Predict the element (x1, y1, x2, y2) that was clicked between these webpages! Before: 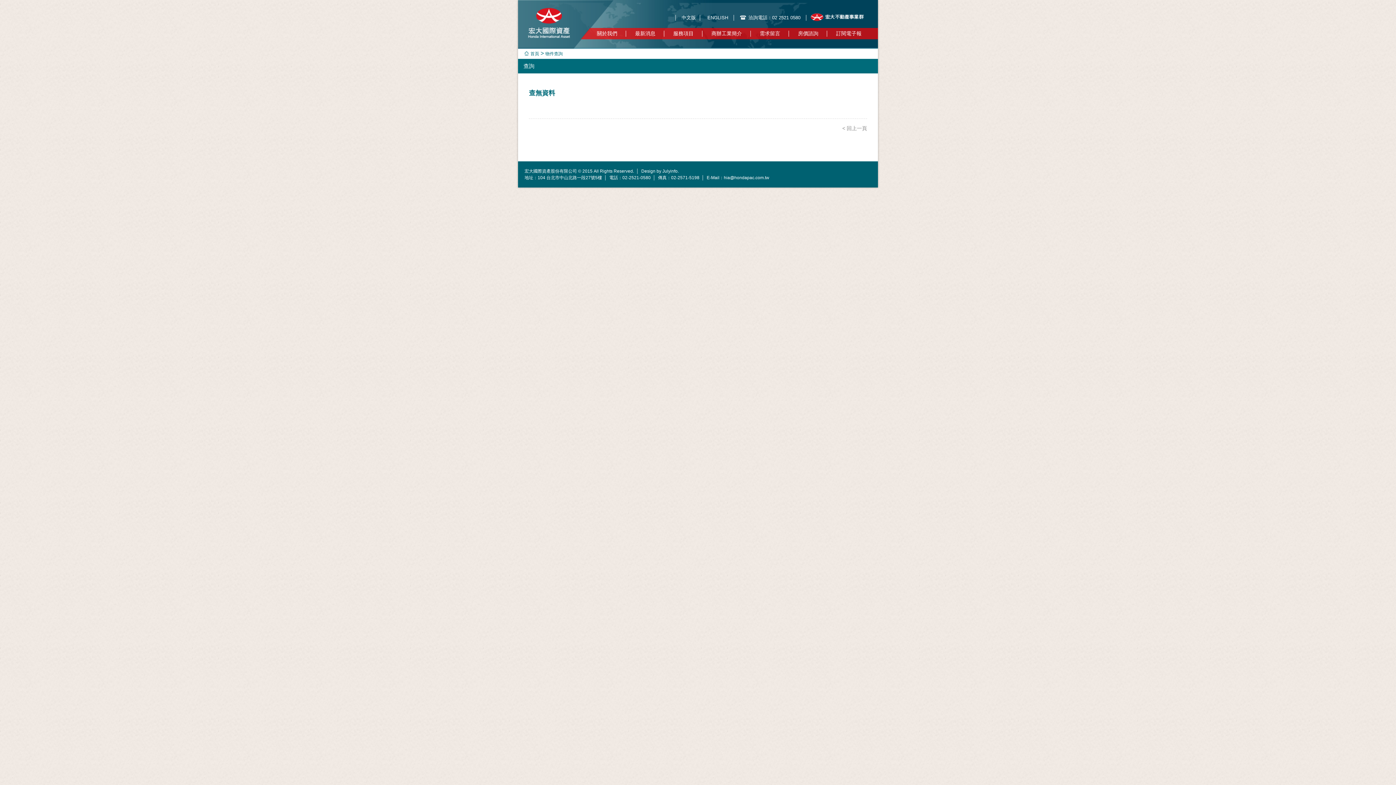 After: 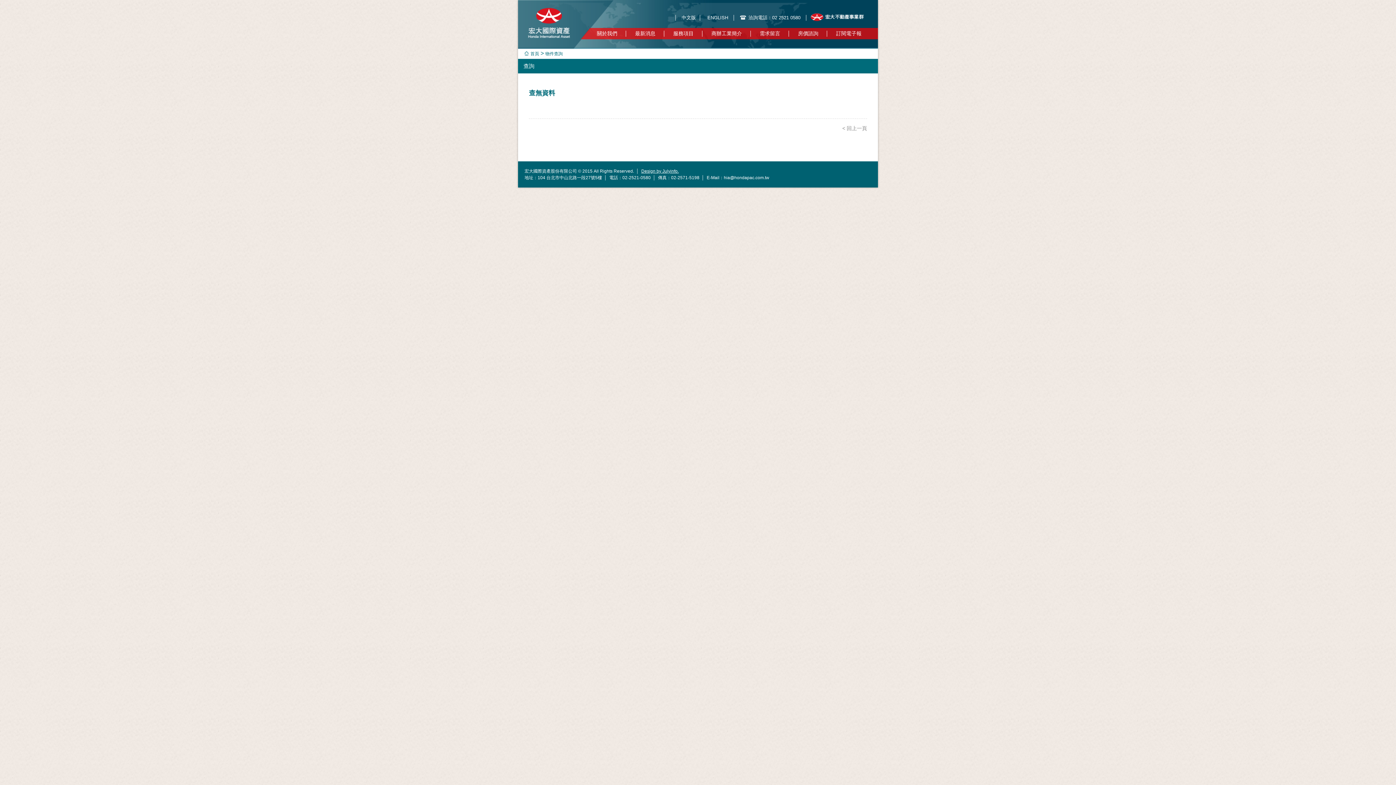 Action: bbox: (641, 168, 678, 173) label: Design by Julyinfo.